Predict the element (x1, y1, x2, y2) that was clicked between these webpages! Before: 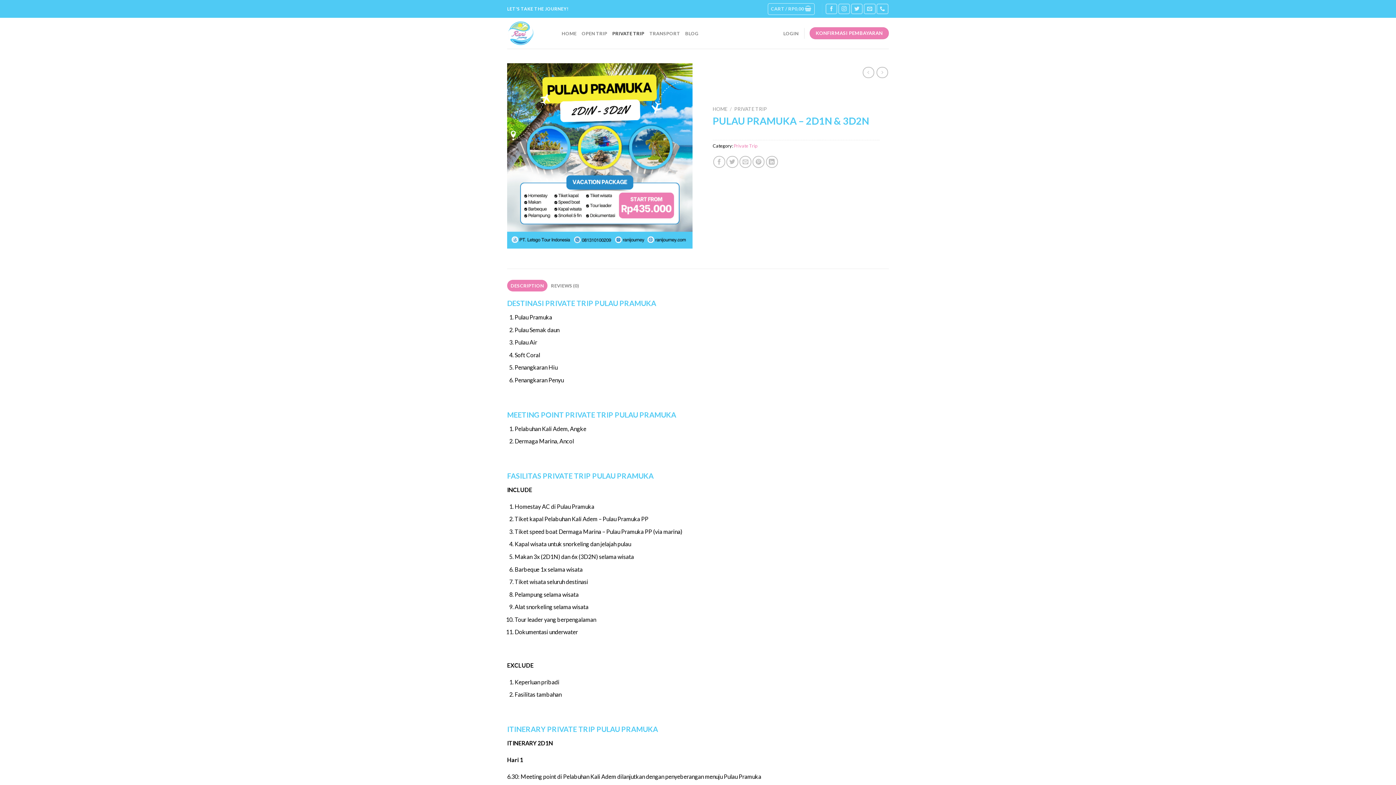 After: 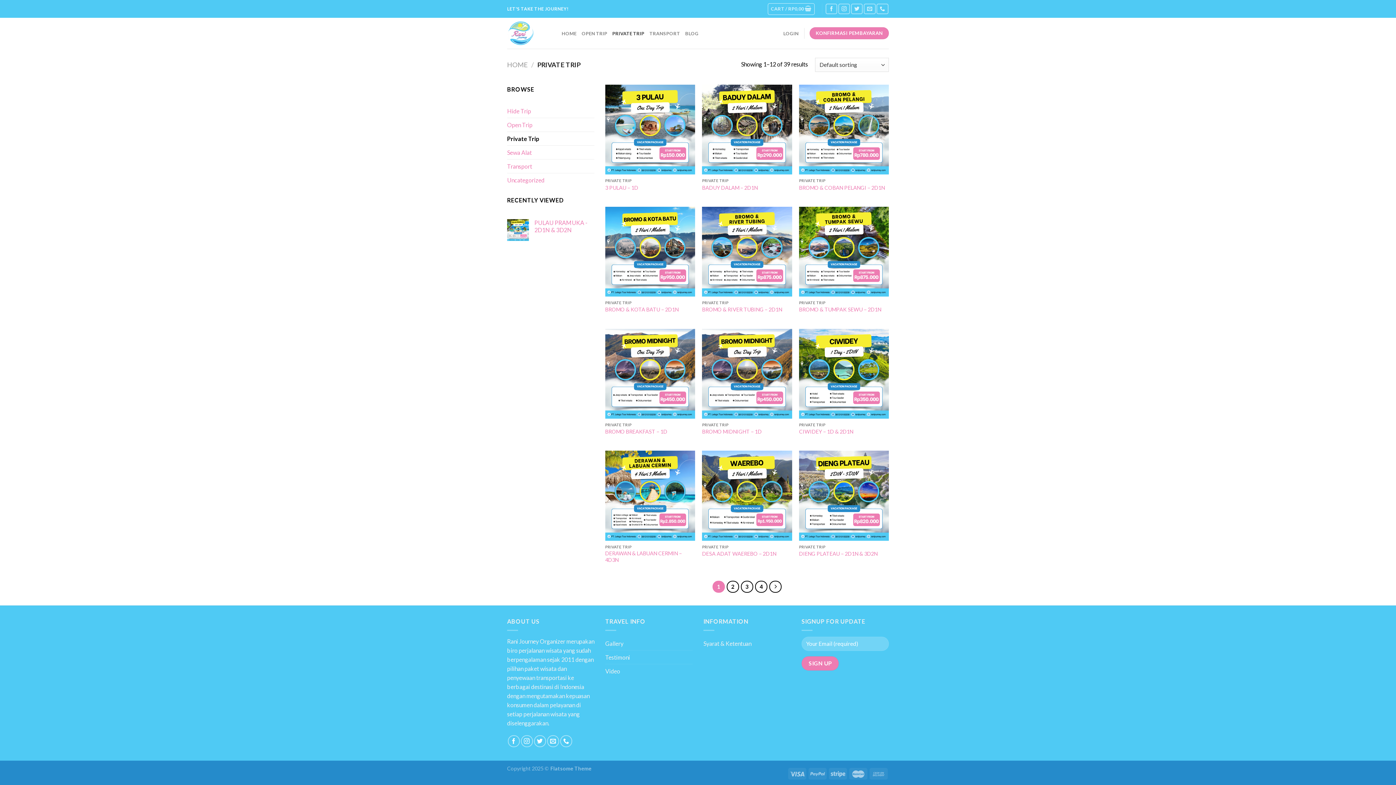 Action: bbox: (734, 142, 757, 148) label: Private Trip